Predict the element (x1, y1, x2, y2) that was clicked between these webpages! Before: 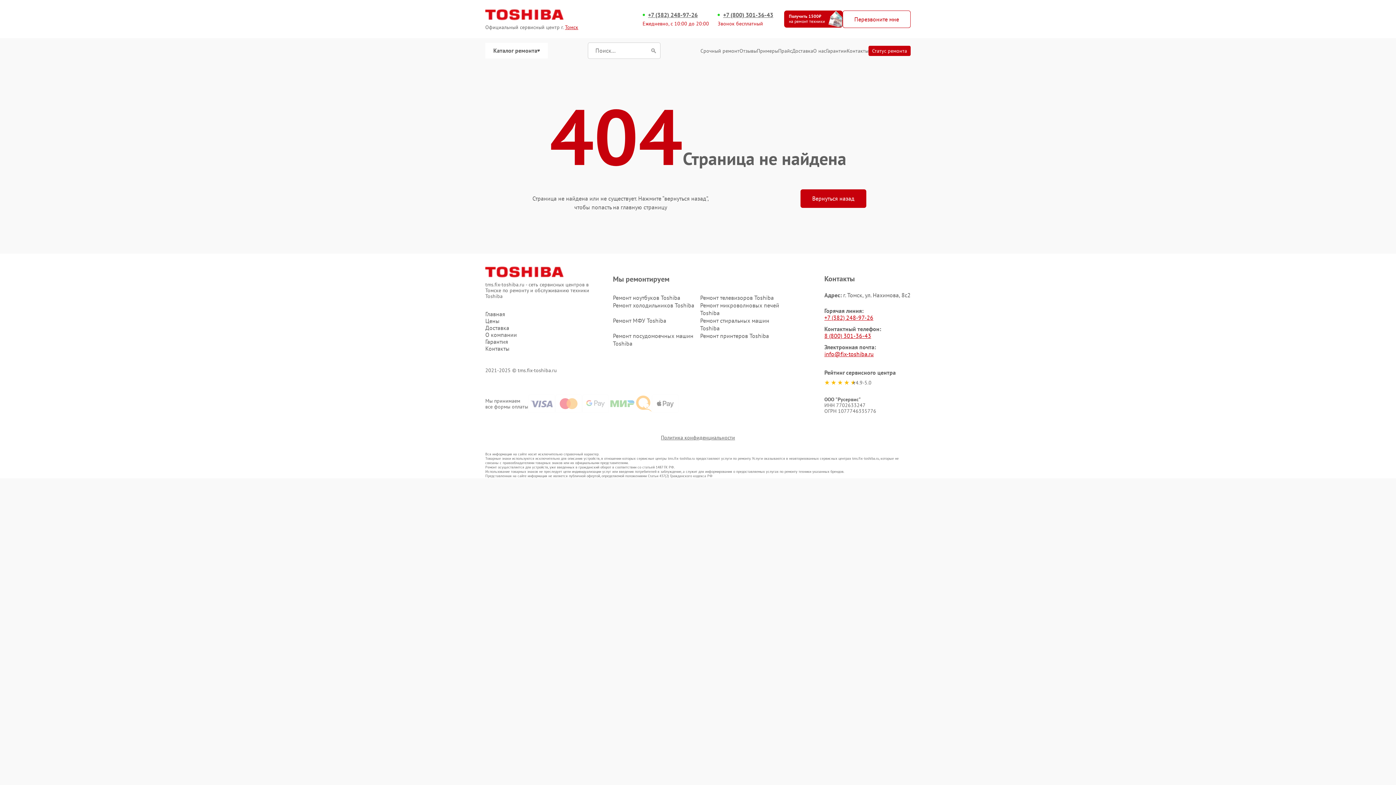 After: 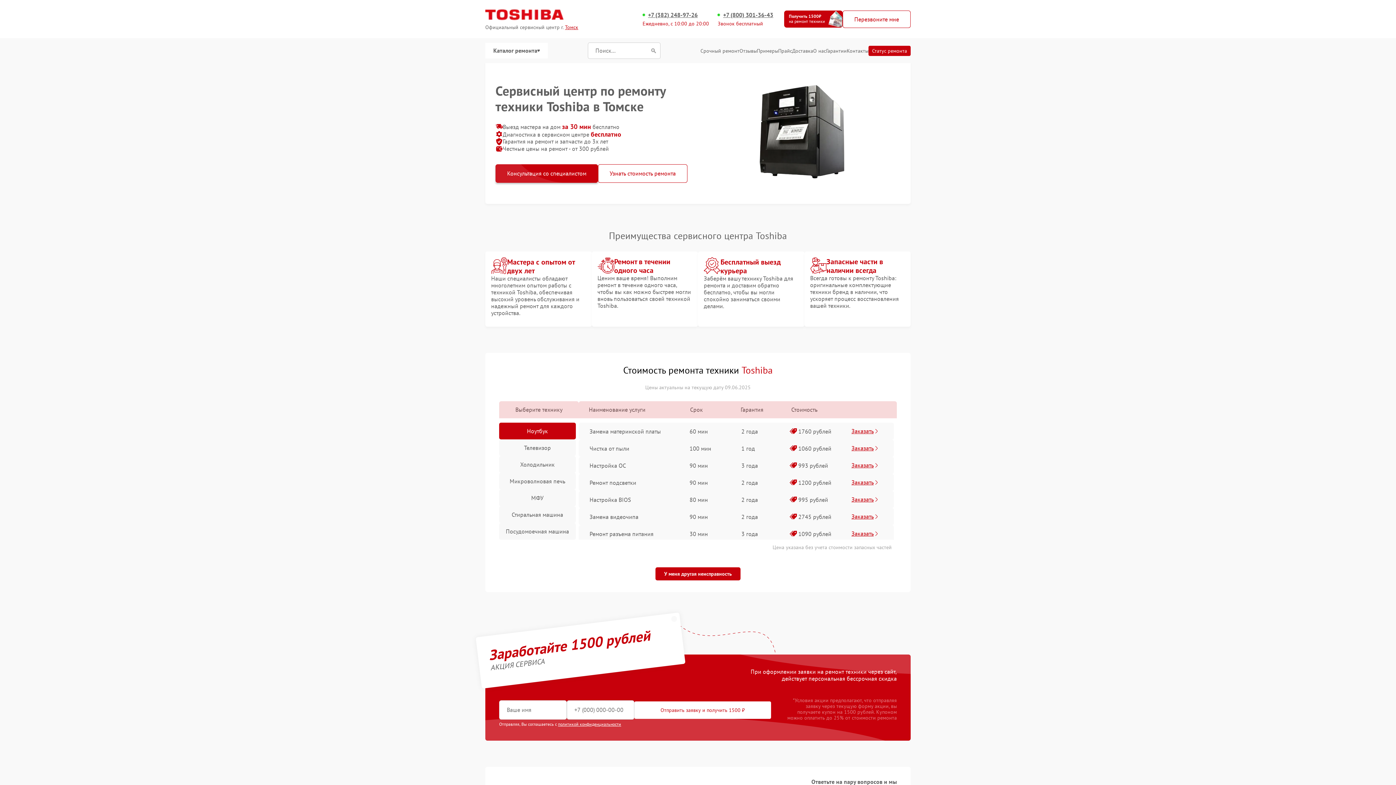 Action: bbox: (485, 310, 589, 317) label: Главная